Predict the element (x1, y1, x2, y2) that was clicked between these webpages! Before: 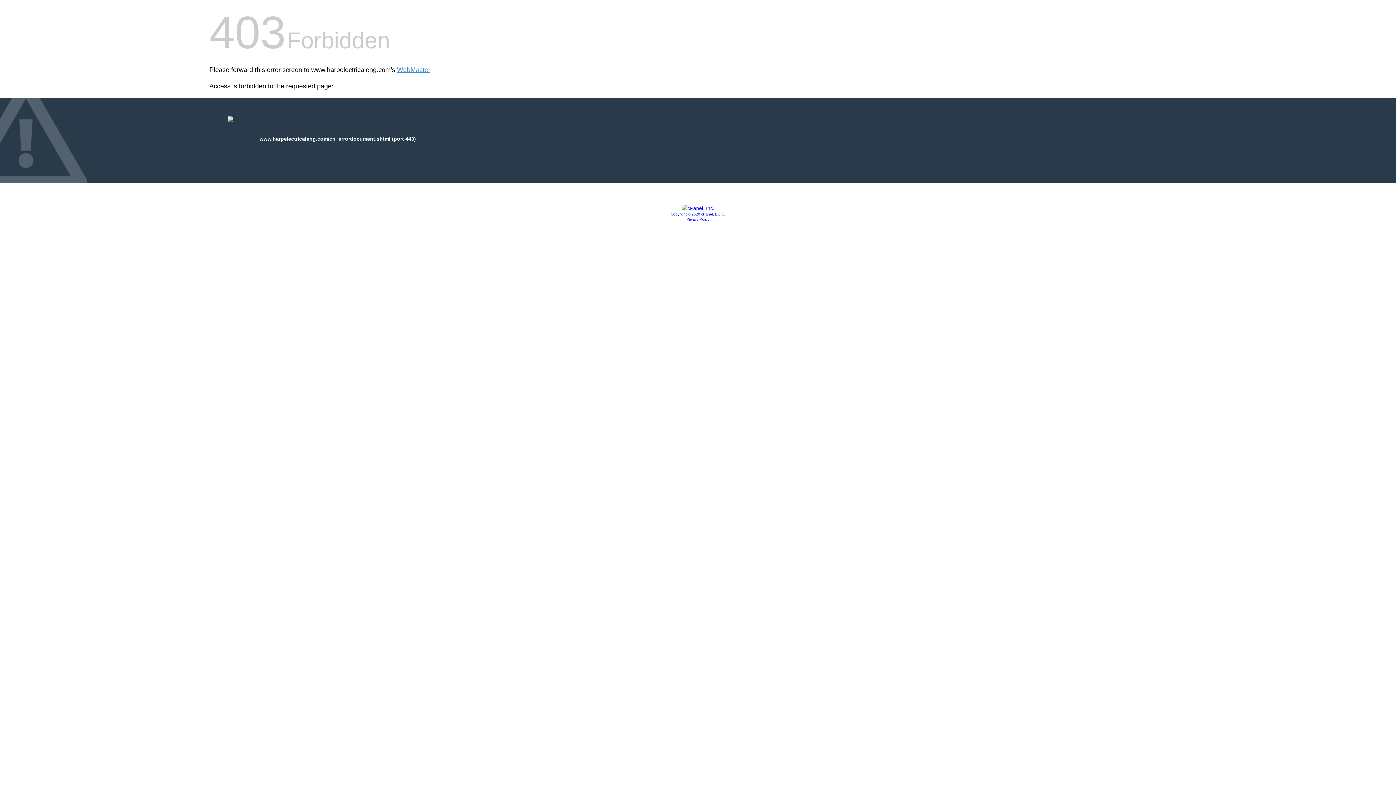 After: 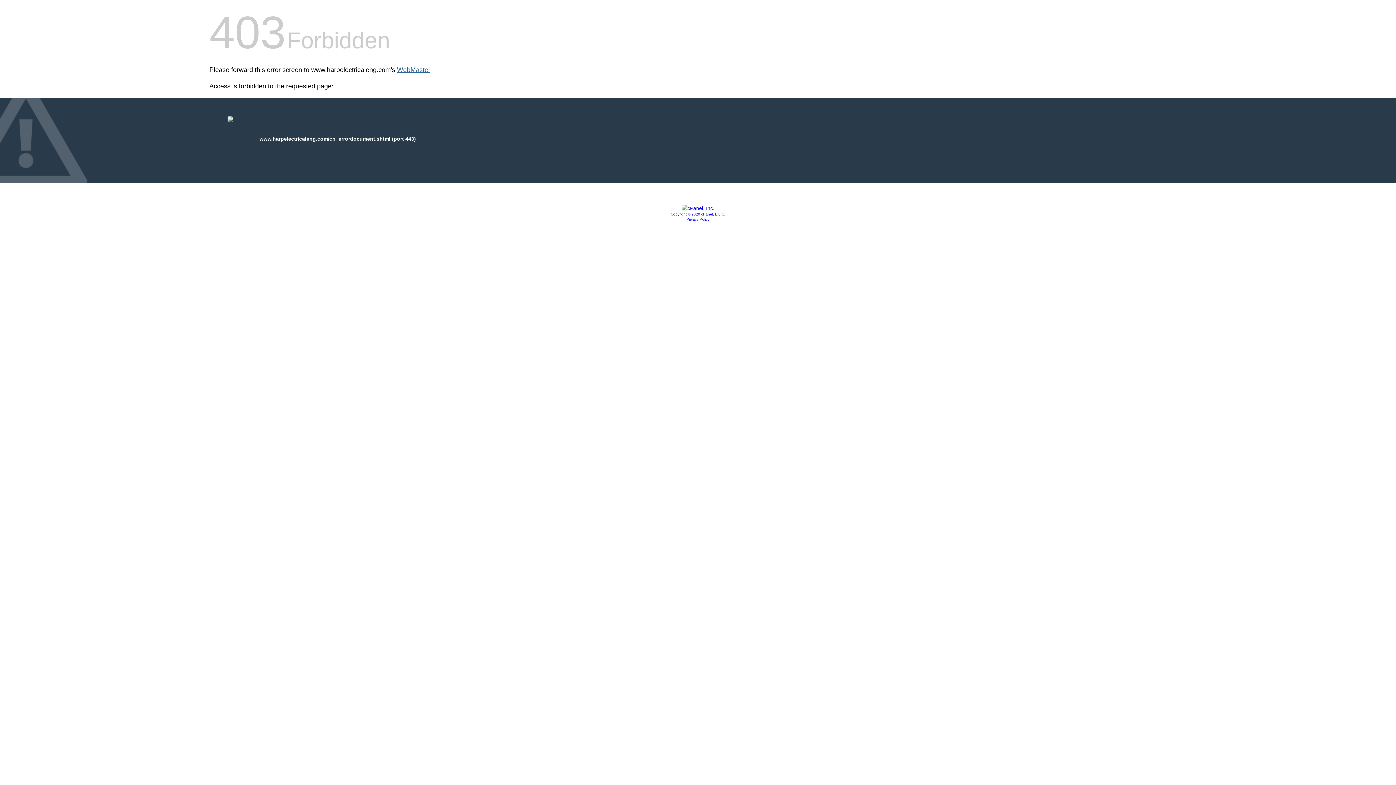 Action: label: WebMaster bbox: (397, 66, 430, 73)